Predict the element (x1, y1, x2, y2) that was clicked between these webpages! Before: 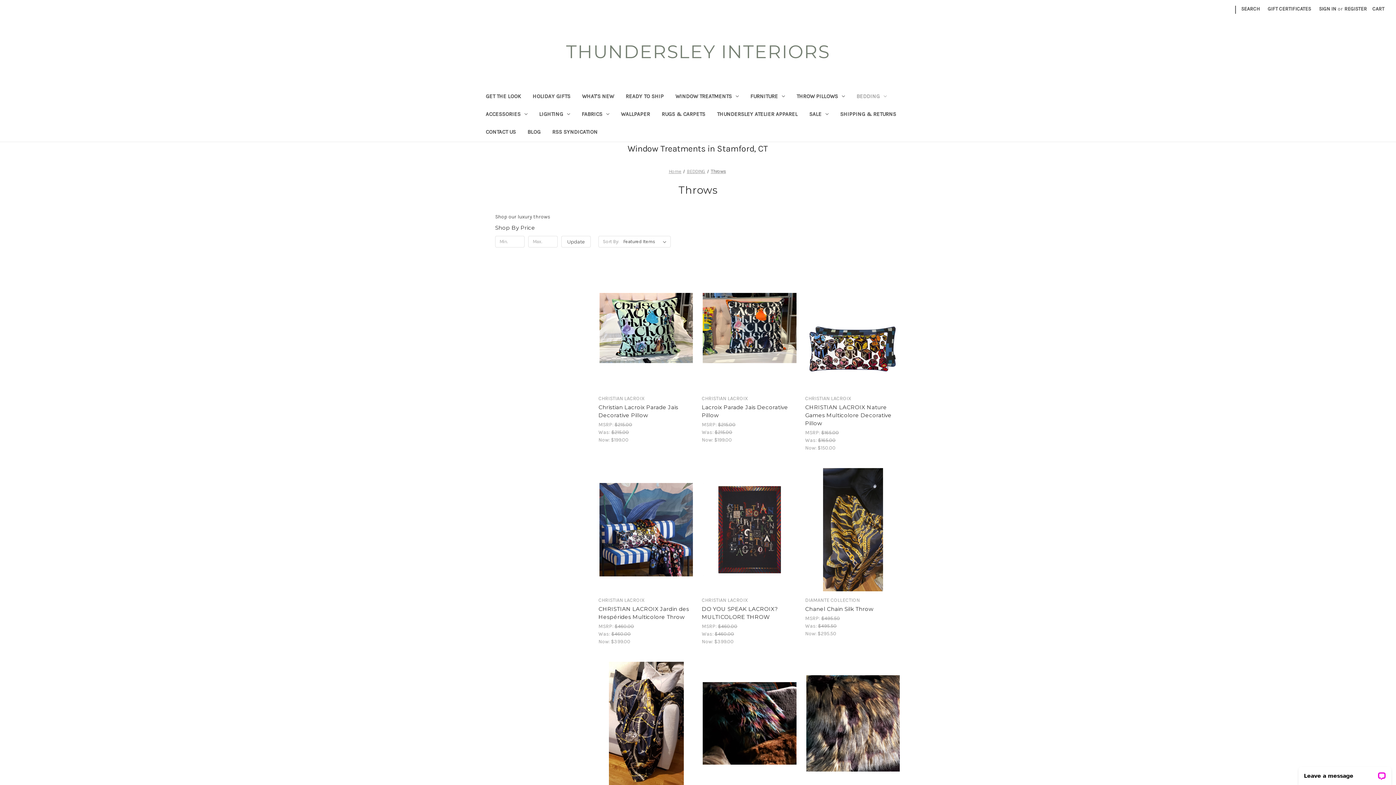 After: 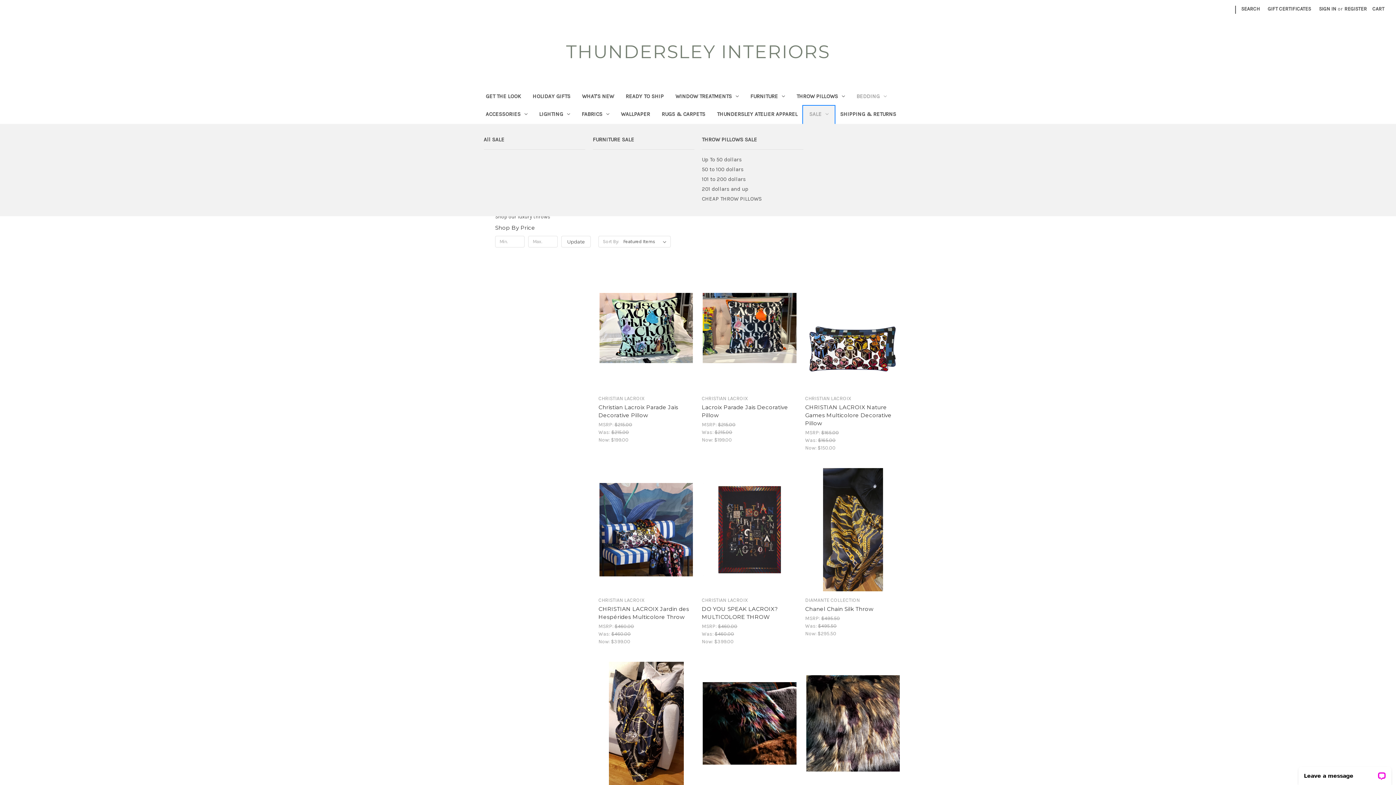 Action: bbox: (803, 106, 834, 123) label: SALE